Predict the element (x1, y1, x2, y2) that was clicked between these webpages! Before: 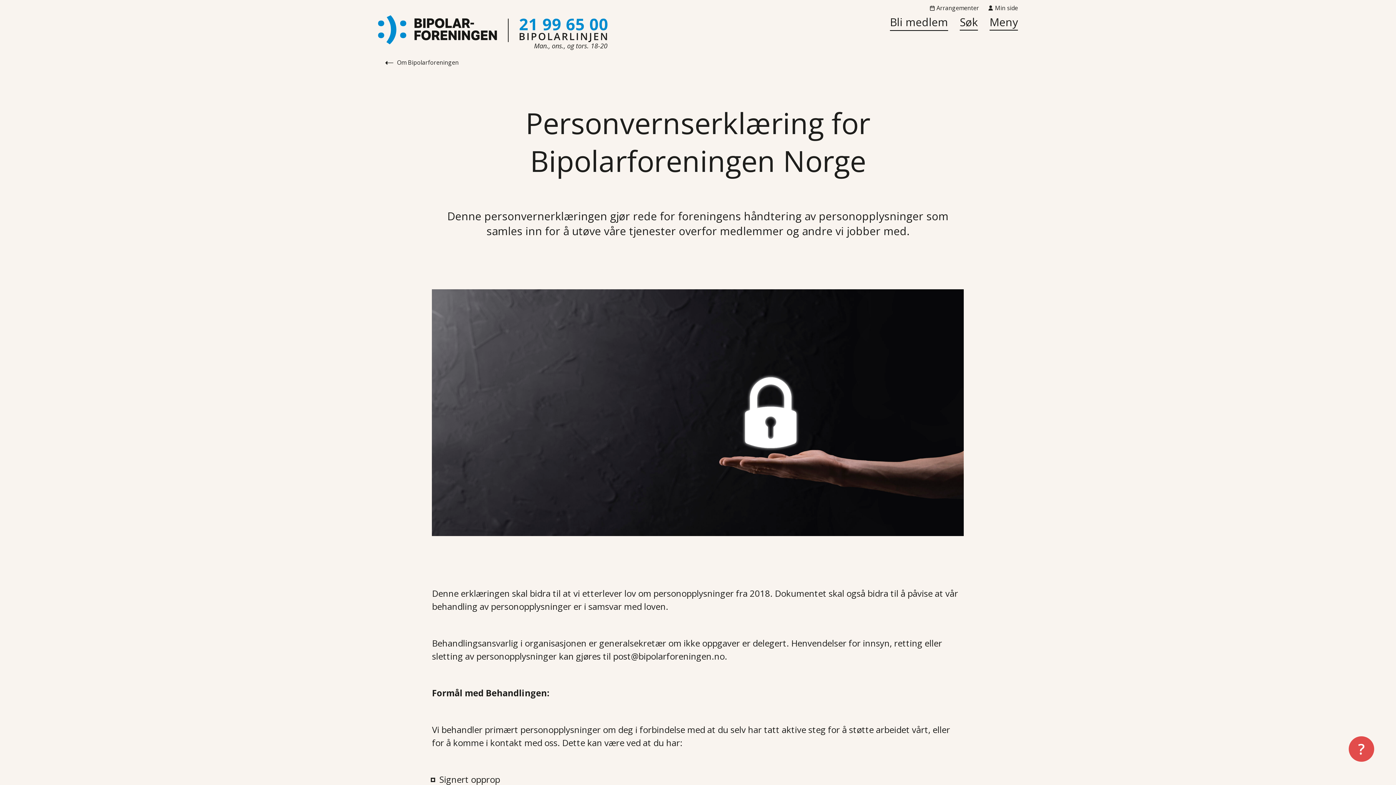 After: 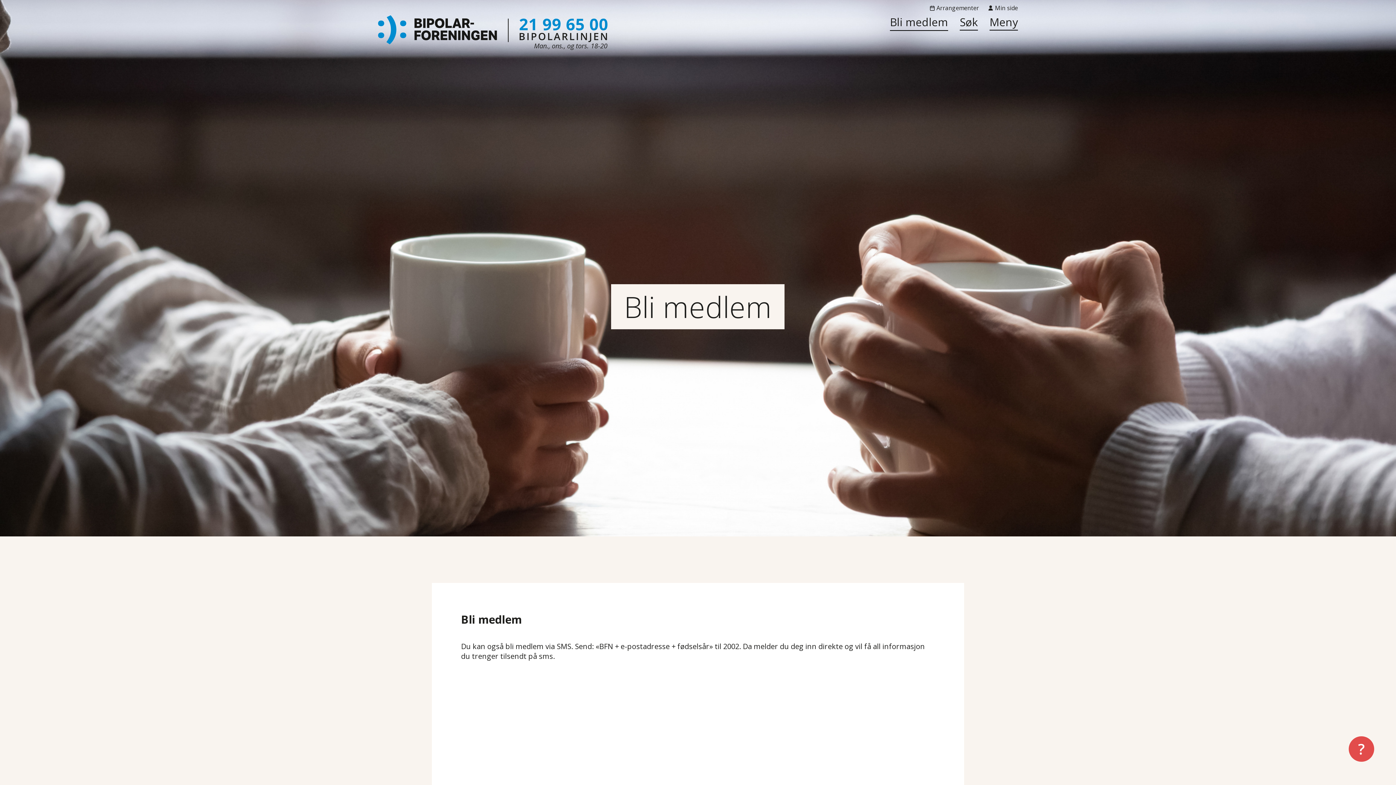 Action: label: Bli medlem bbox: (890, 14, 948, 30)